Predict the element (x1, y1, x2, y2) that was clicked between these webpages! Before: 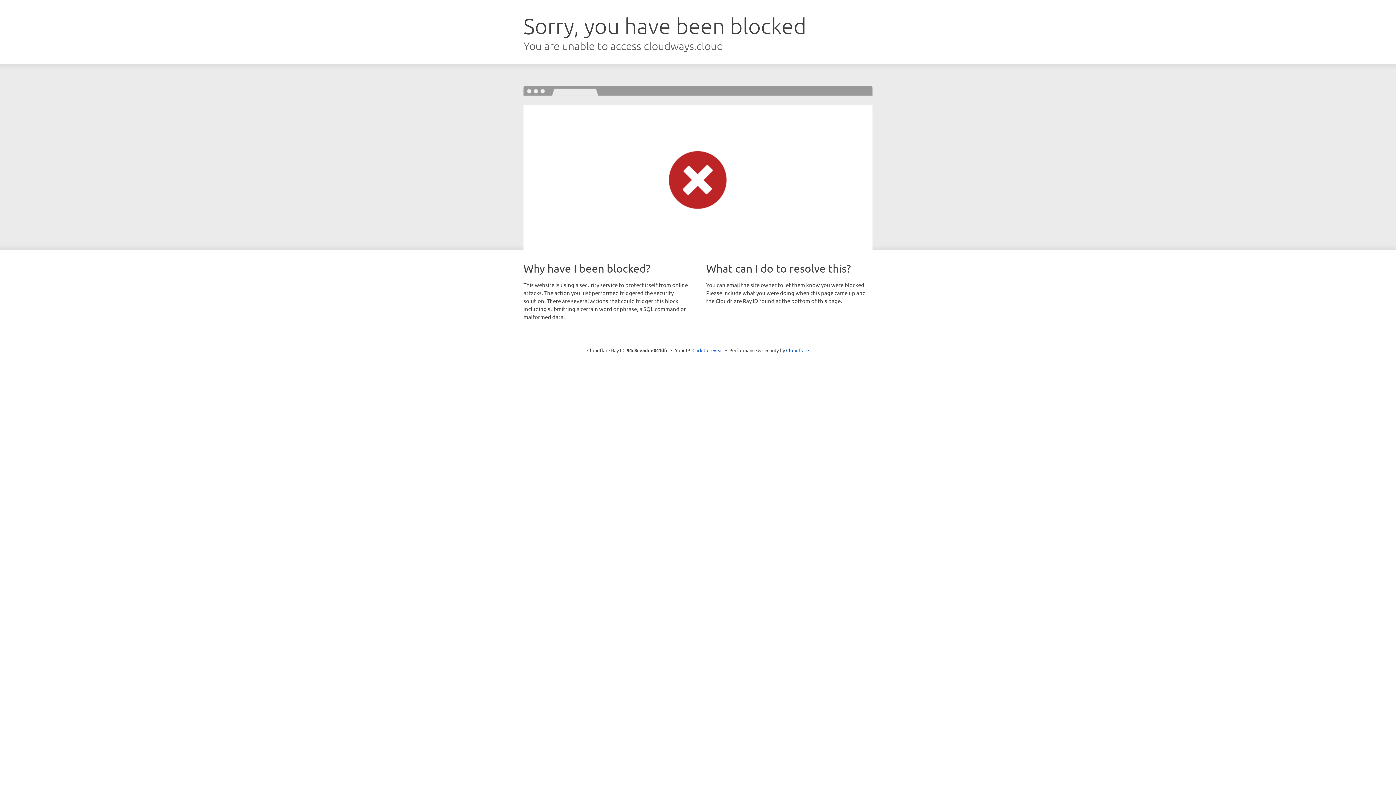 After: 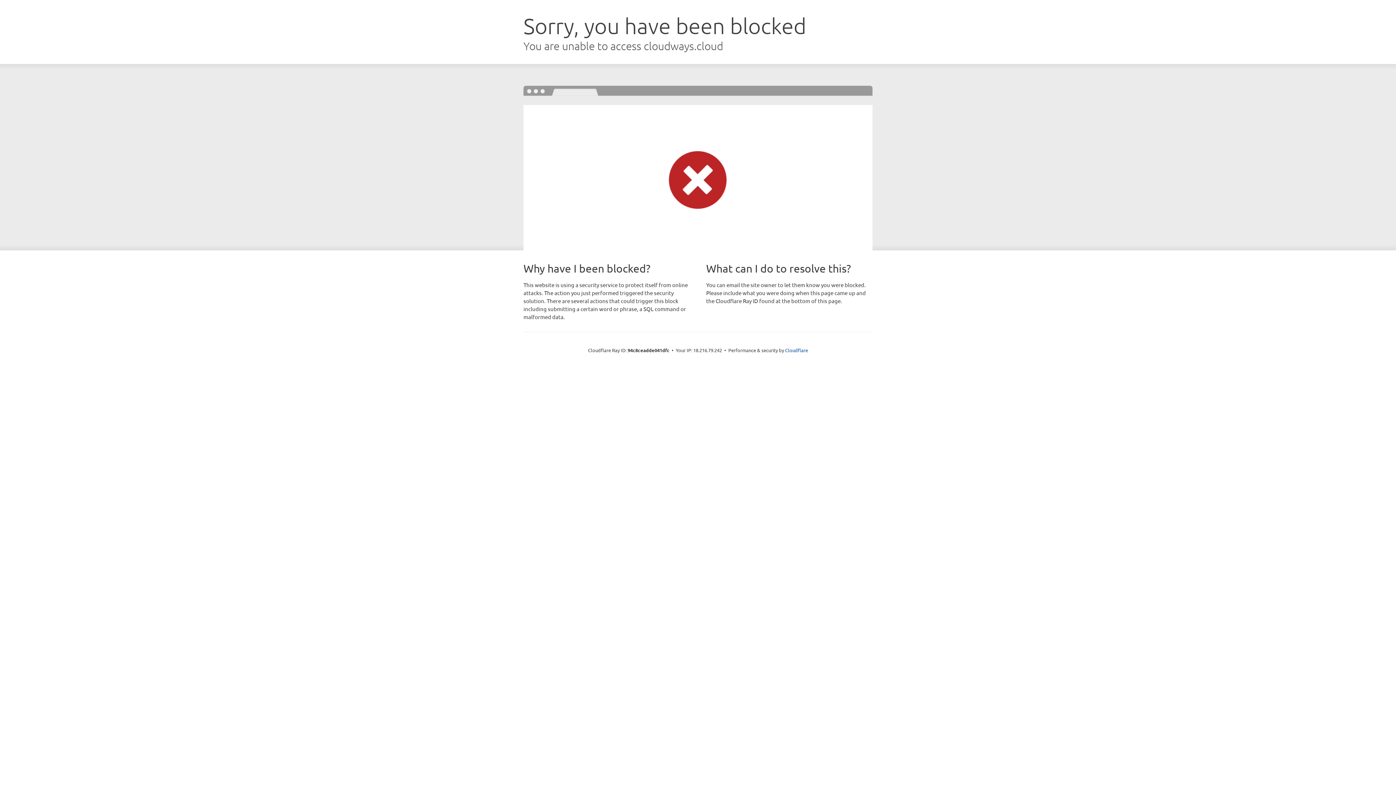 Action: bbox: (692, 346, 723, 353) label: Click to reveal